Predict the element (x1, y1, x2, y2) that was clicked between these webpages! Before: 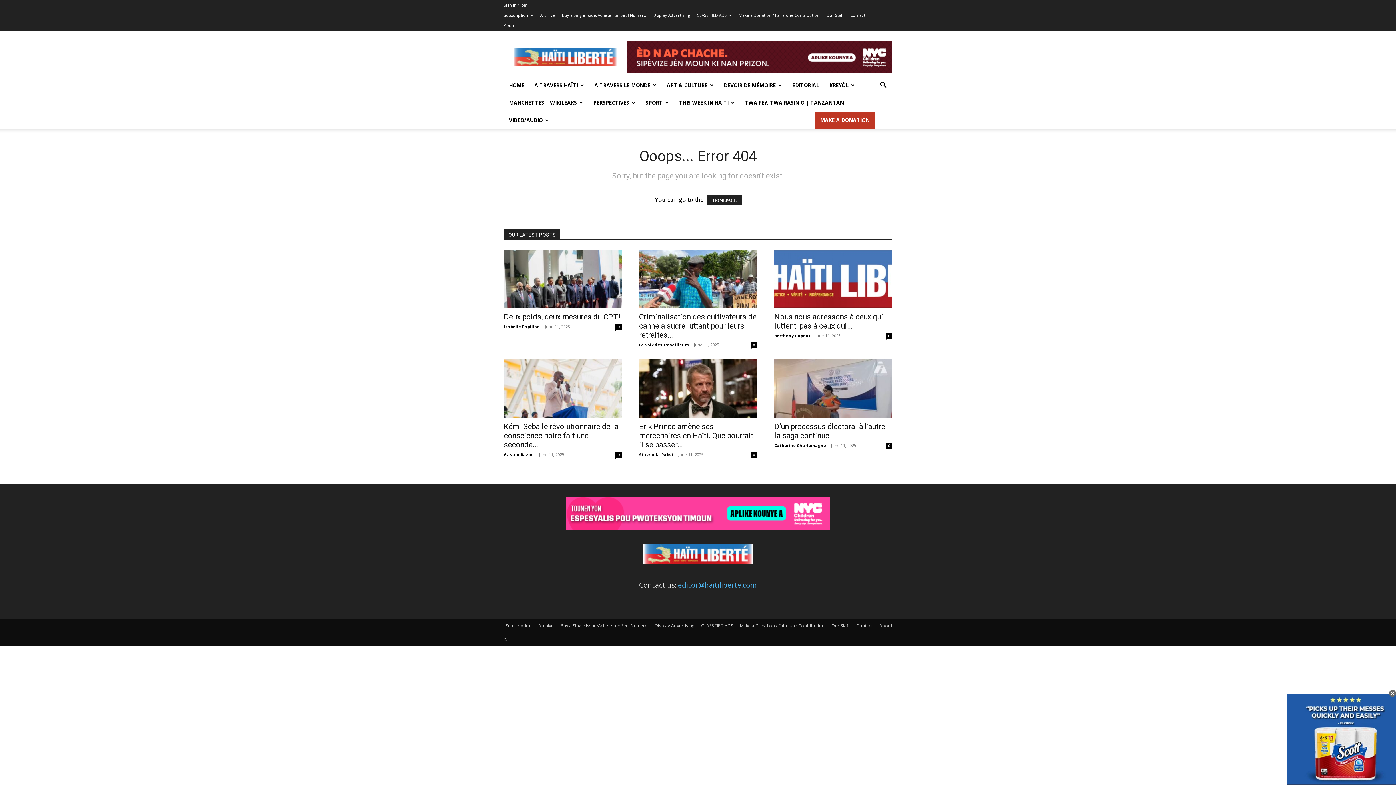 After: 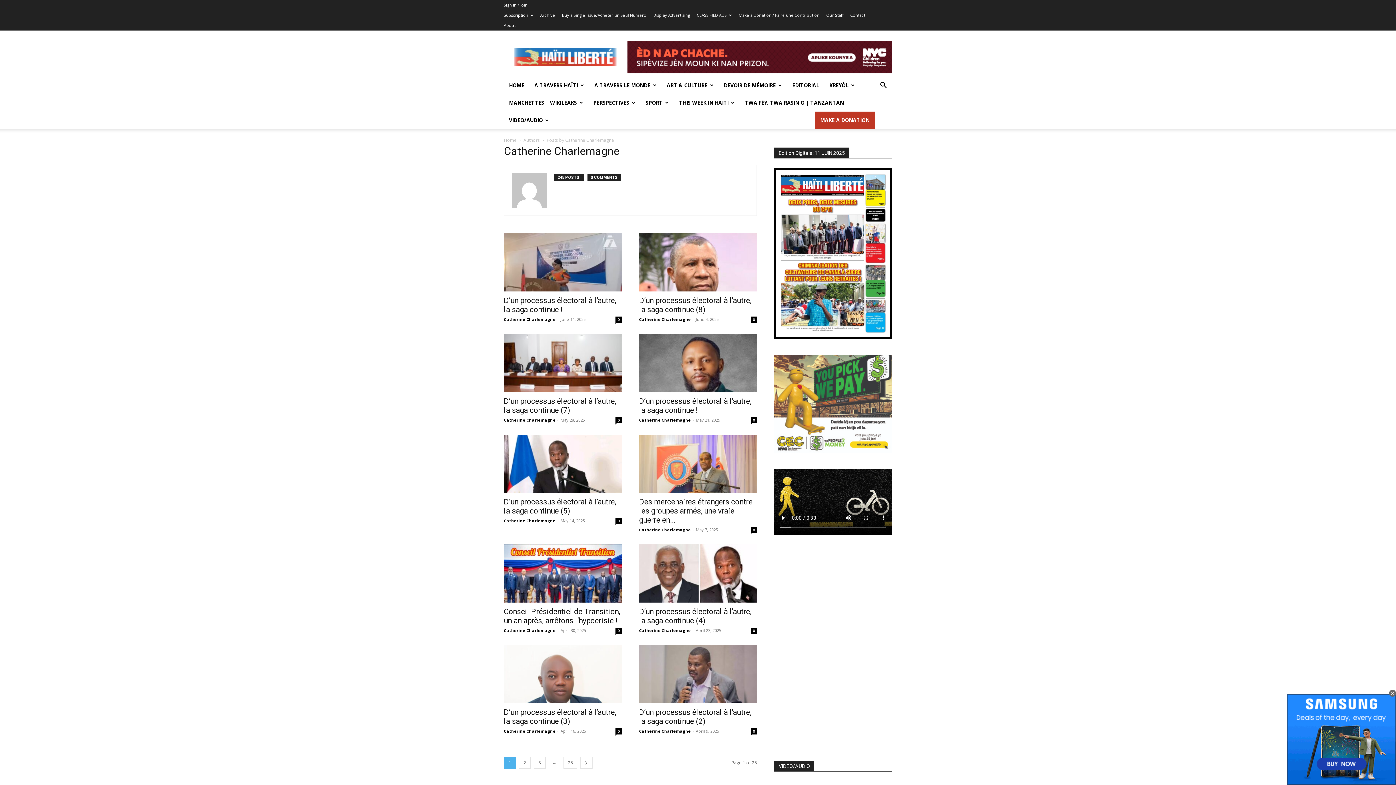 Action: label: Catherine Charlemagne bbox: (774, 442, 826, 448)